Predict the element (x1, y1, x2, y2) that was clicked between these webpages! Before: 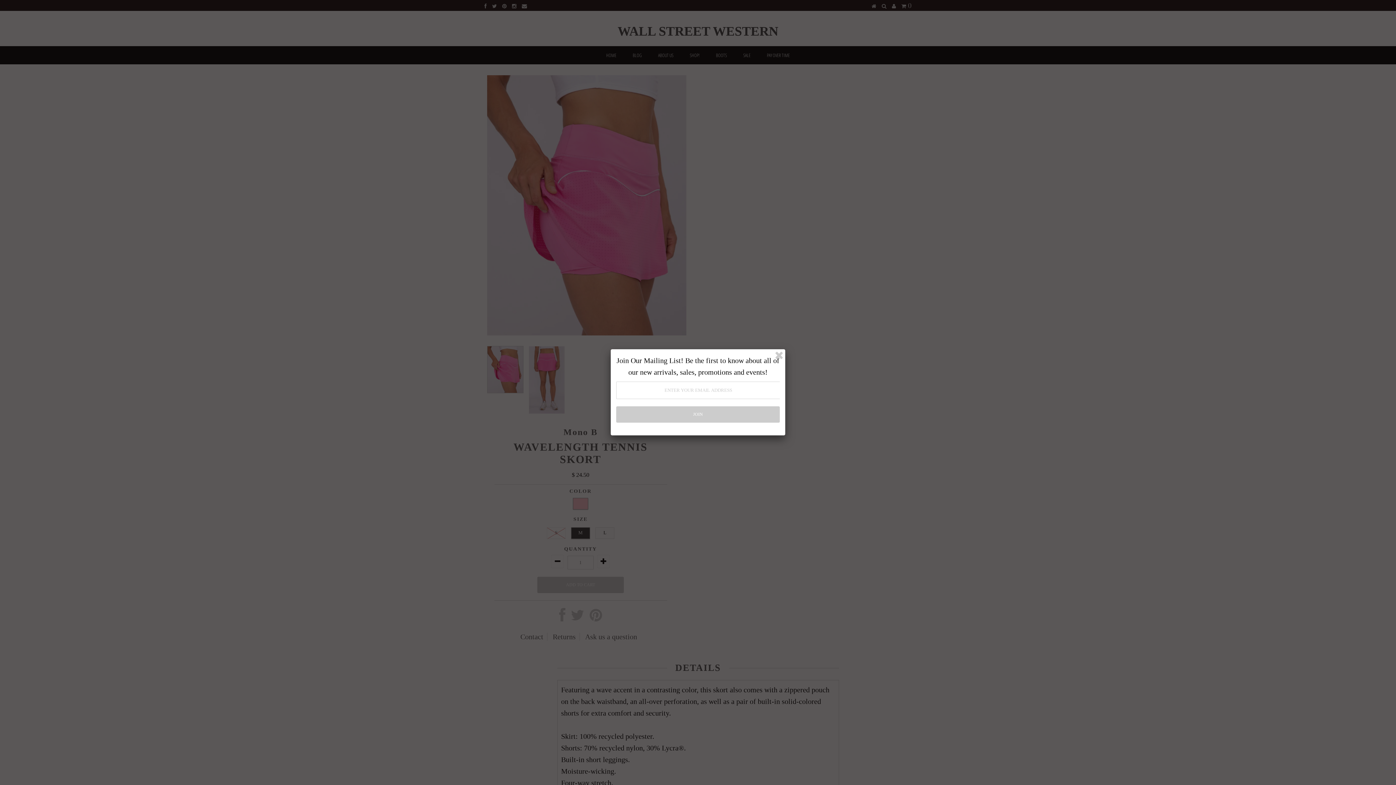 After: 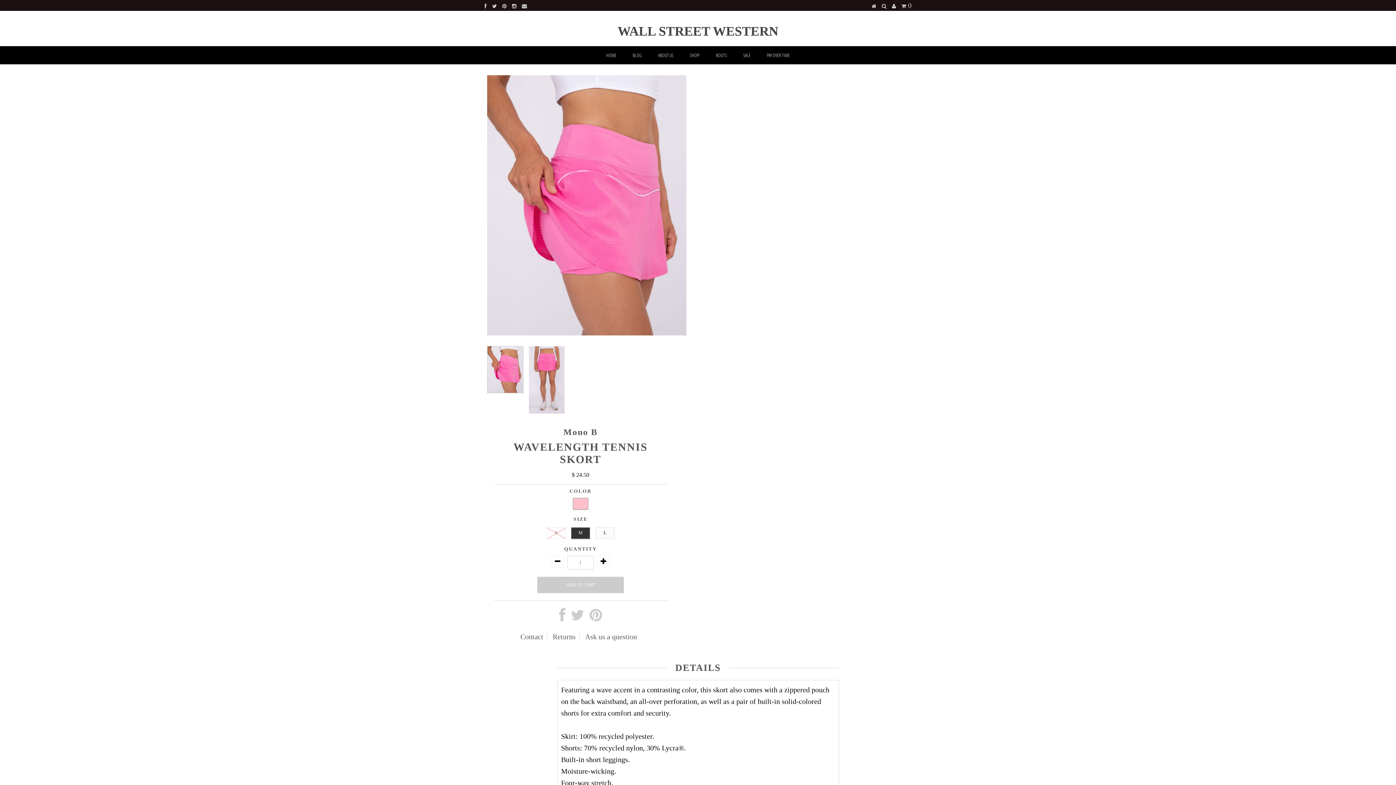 Action: bbox: (773, 350, 784, 361)